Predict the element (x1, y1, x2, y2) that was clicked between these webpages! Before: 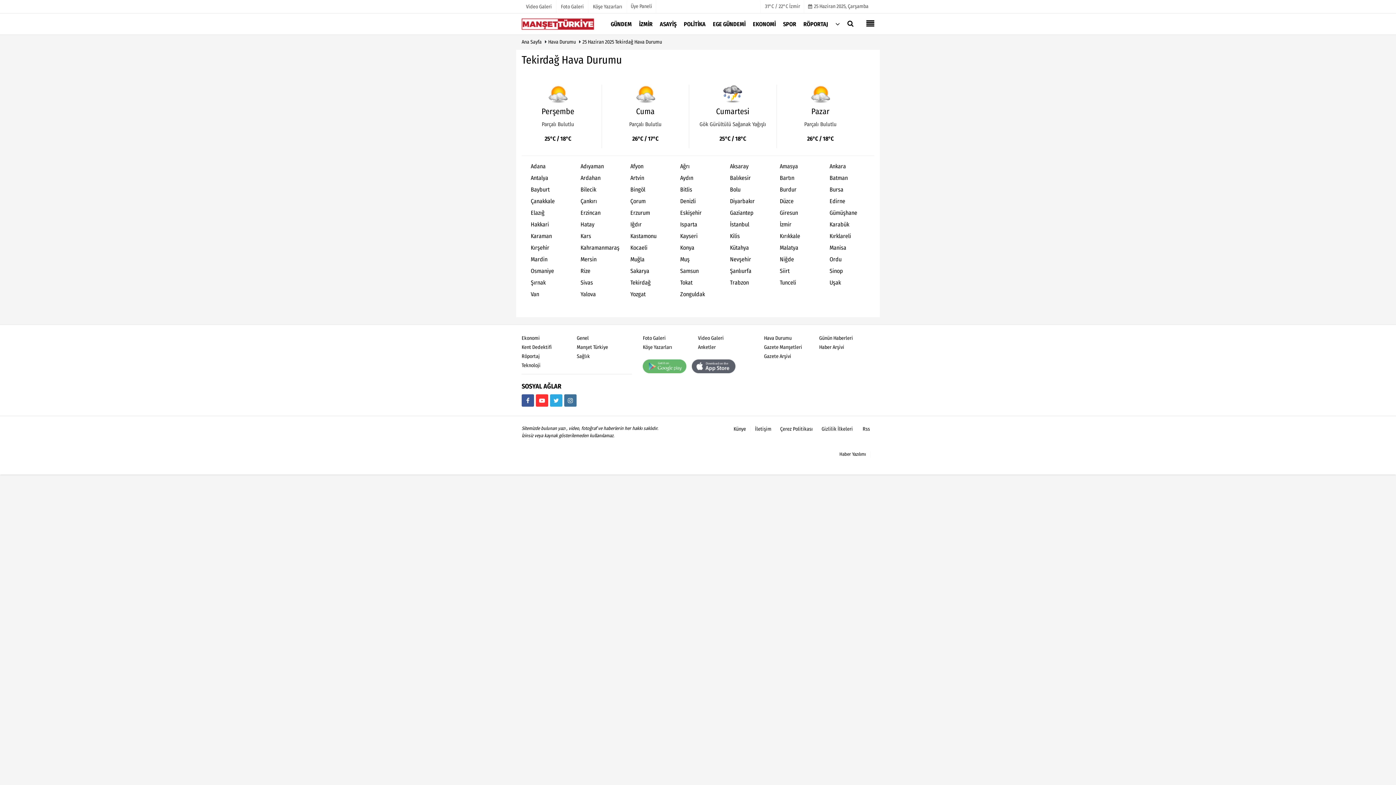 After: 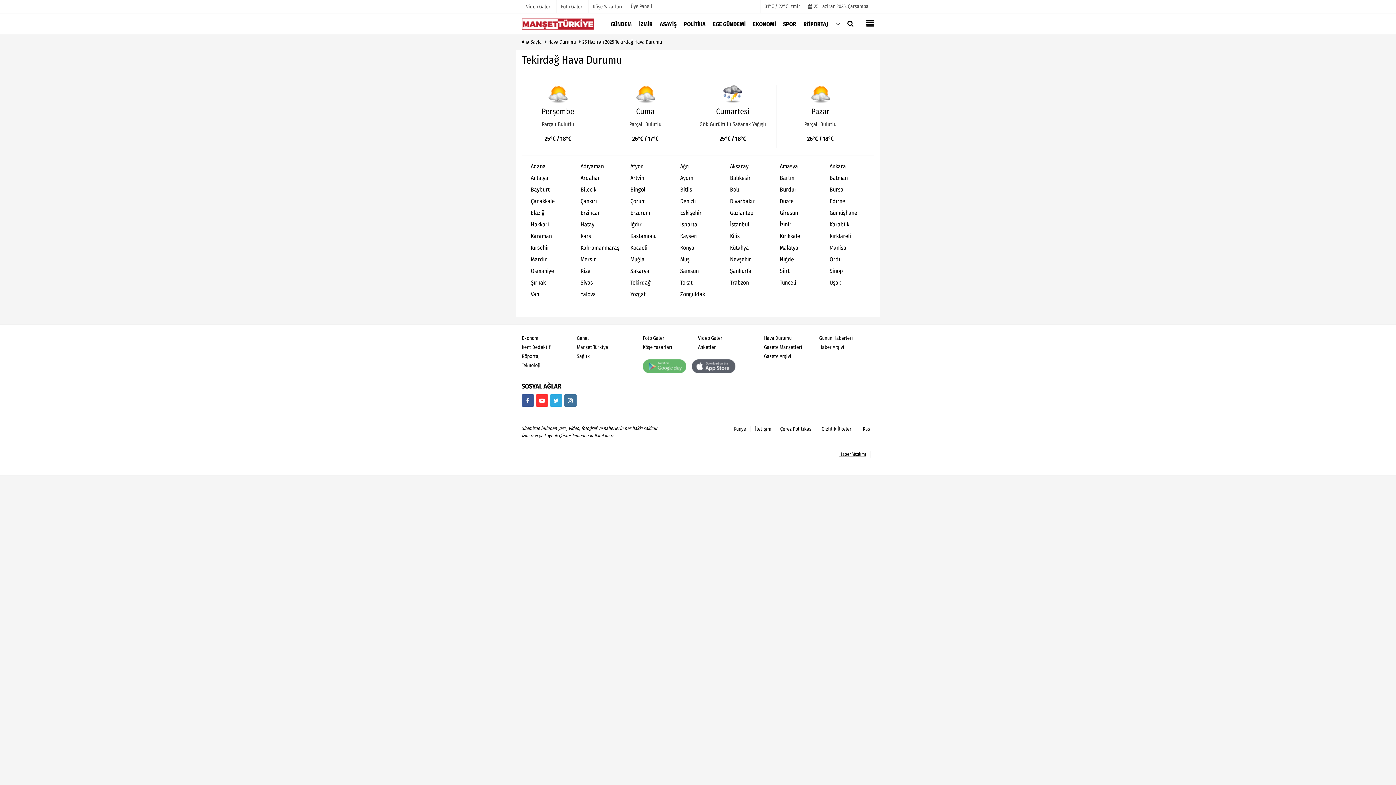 Action: bbox: (835, 451, 870, 457) label: Haber Yazılımı